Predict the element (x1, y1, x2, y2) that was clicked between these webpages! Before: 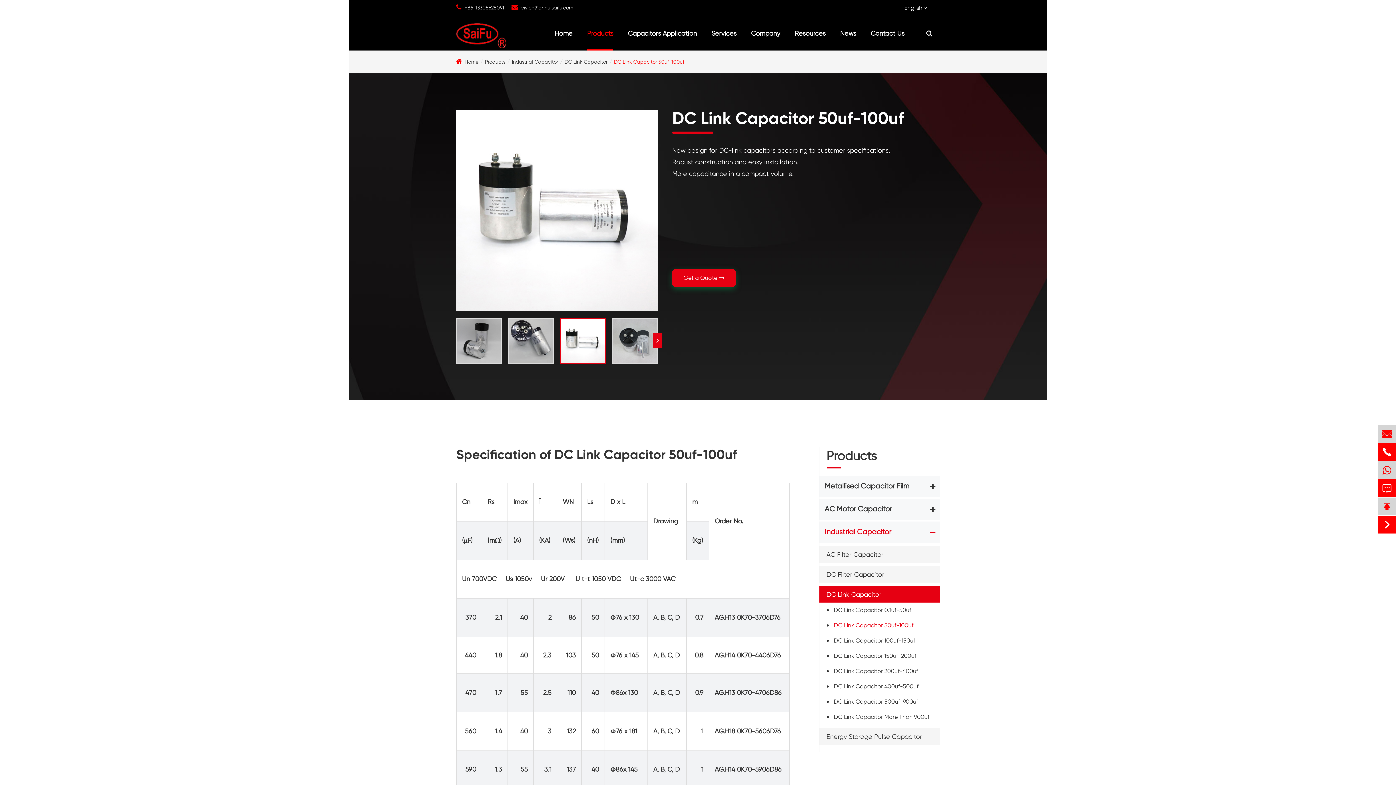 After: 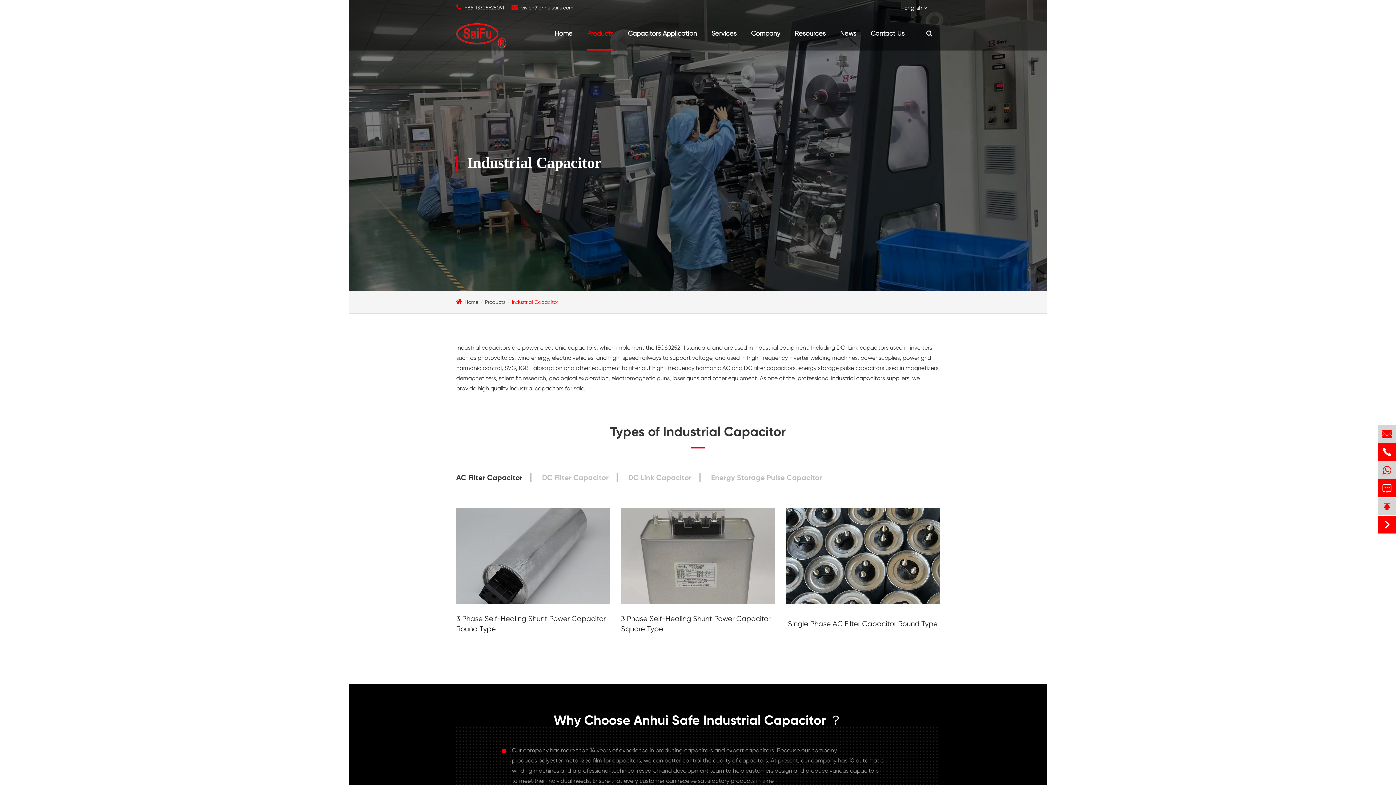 Action: label: Industrial Capacitor bbox: (512, 58, 558, 64)